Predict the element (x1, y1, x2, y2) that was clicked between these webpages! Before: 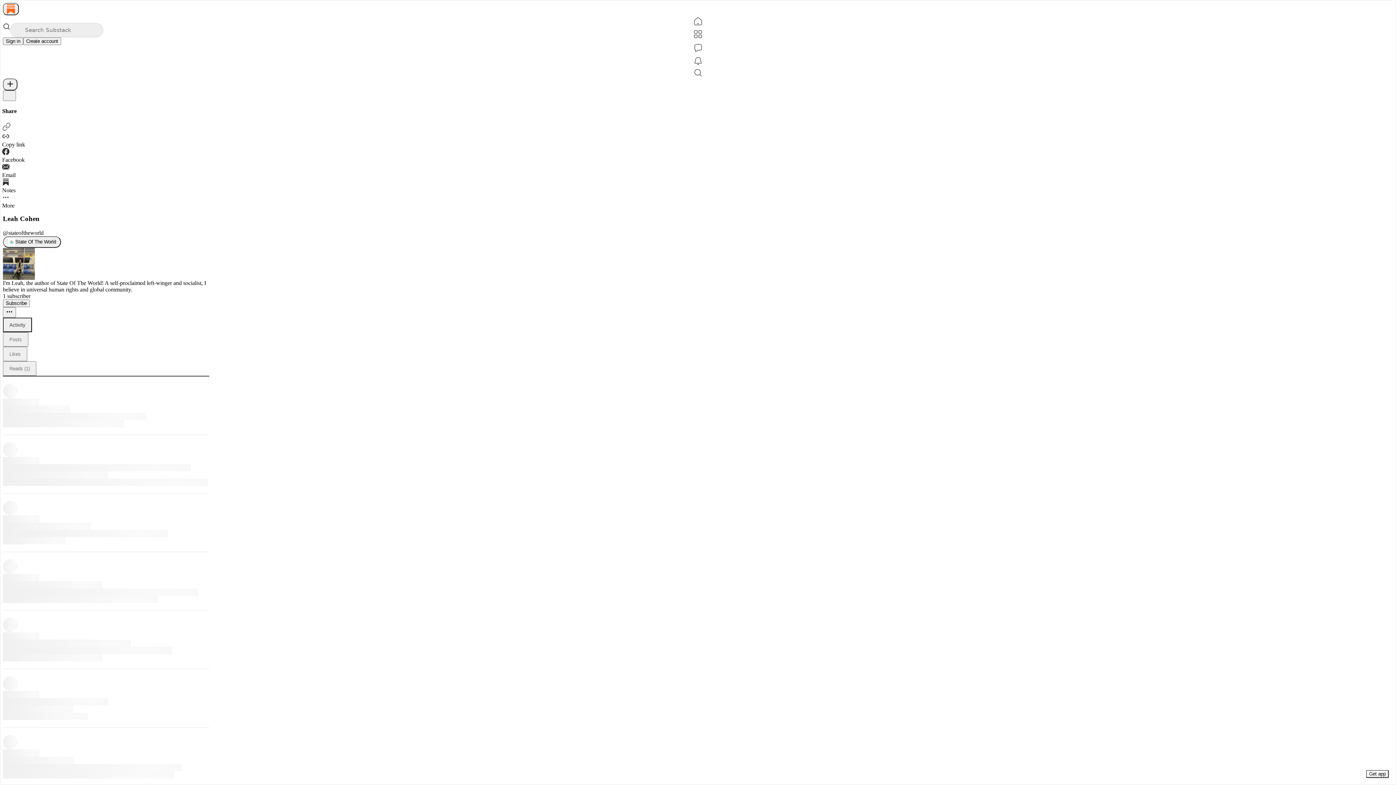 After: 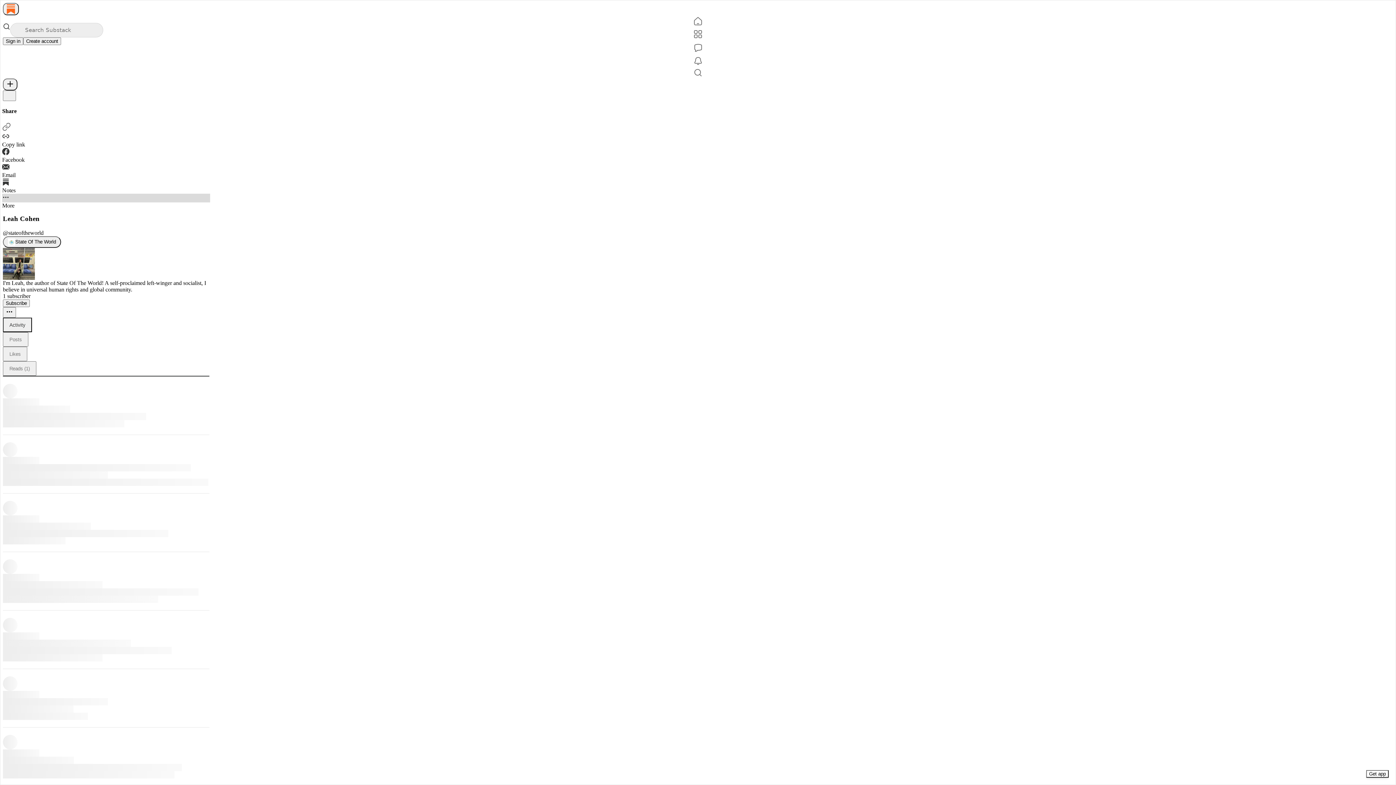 Action: bbox: (2, 193, 210, 208) label: More